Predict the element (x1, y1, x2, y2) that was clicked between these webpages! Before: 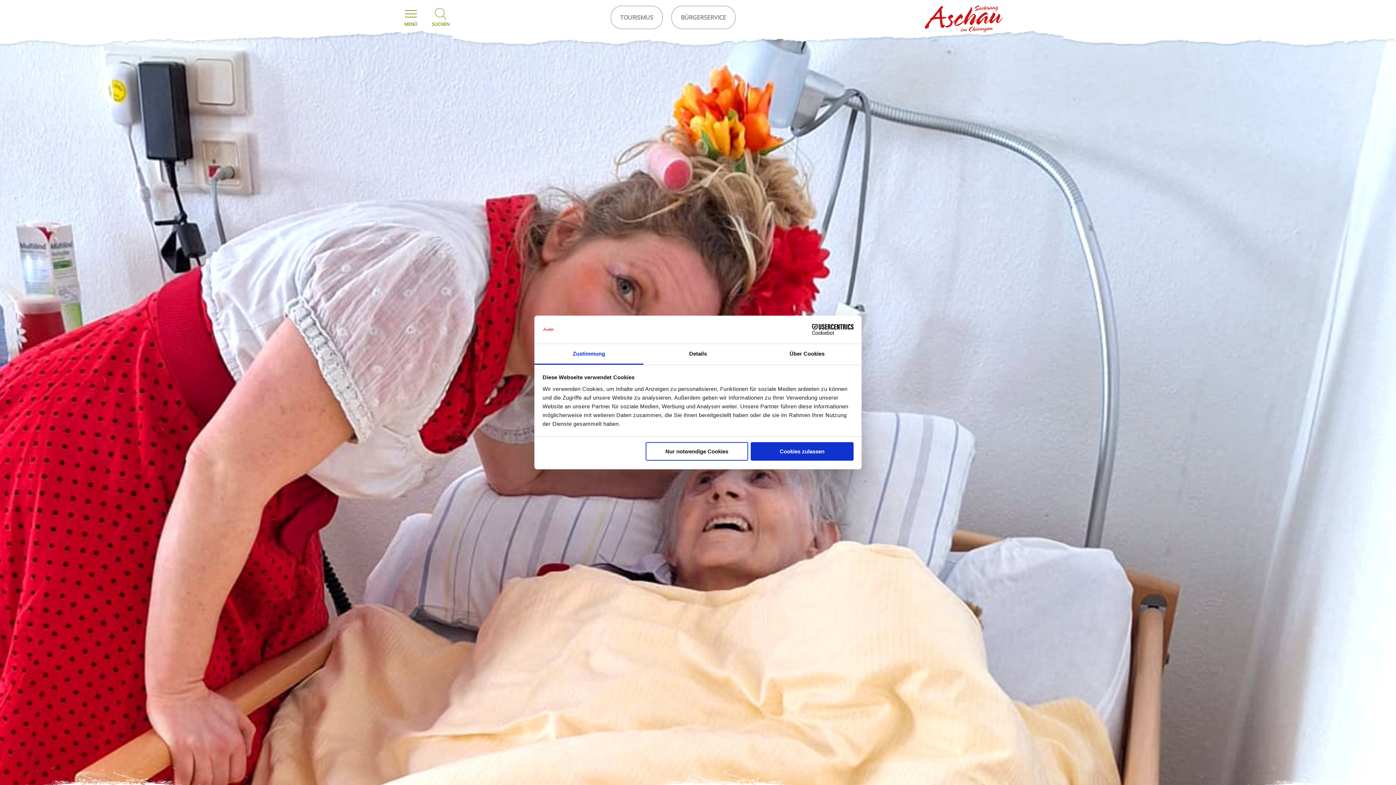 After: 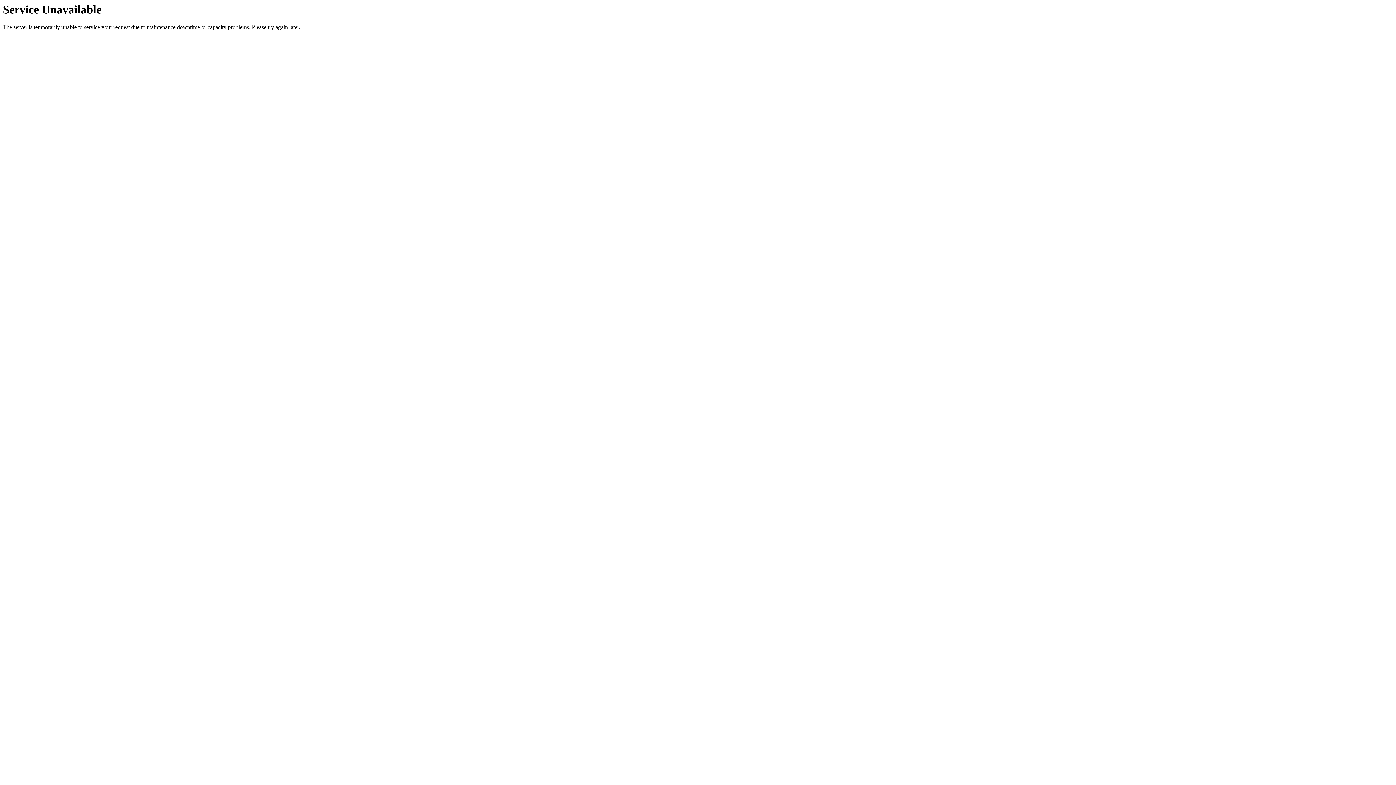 Action: bbox: (671, 5, 735, 29) label: BÜRGERSERVICE